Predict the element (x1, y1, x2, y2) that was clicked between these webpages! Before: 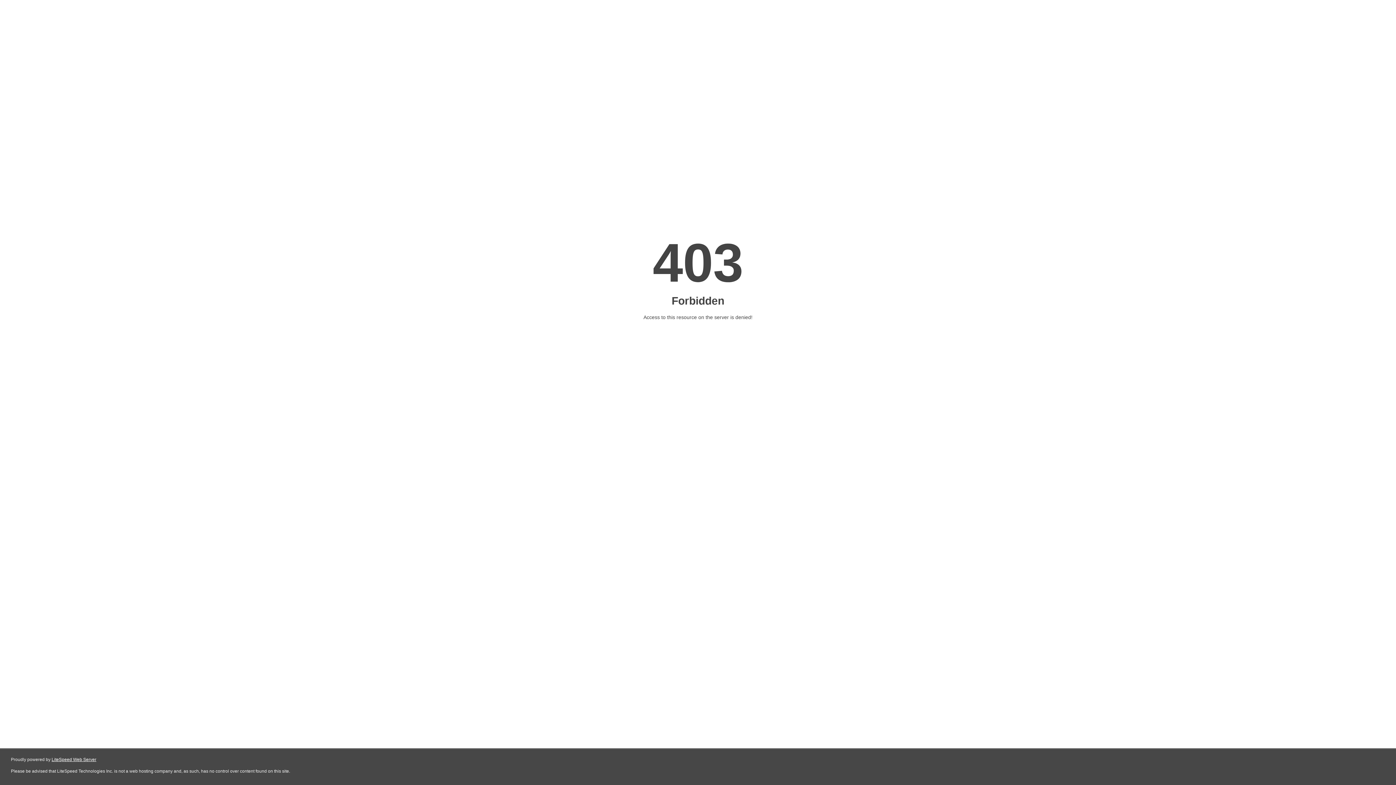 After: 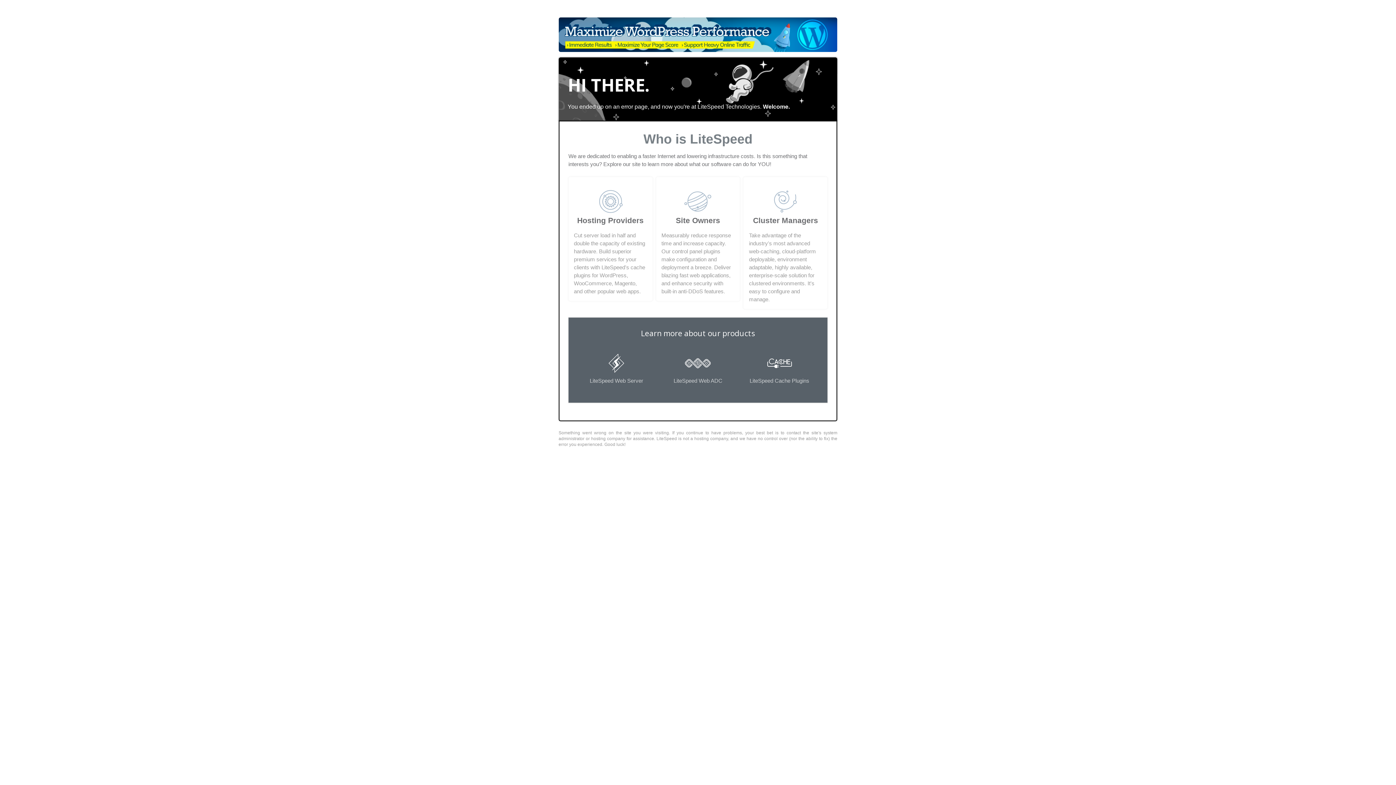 Action: label: LiteSpeed Web Server bbox: (51, 757, 96, 762)